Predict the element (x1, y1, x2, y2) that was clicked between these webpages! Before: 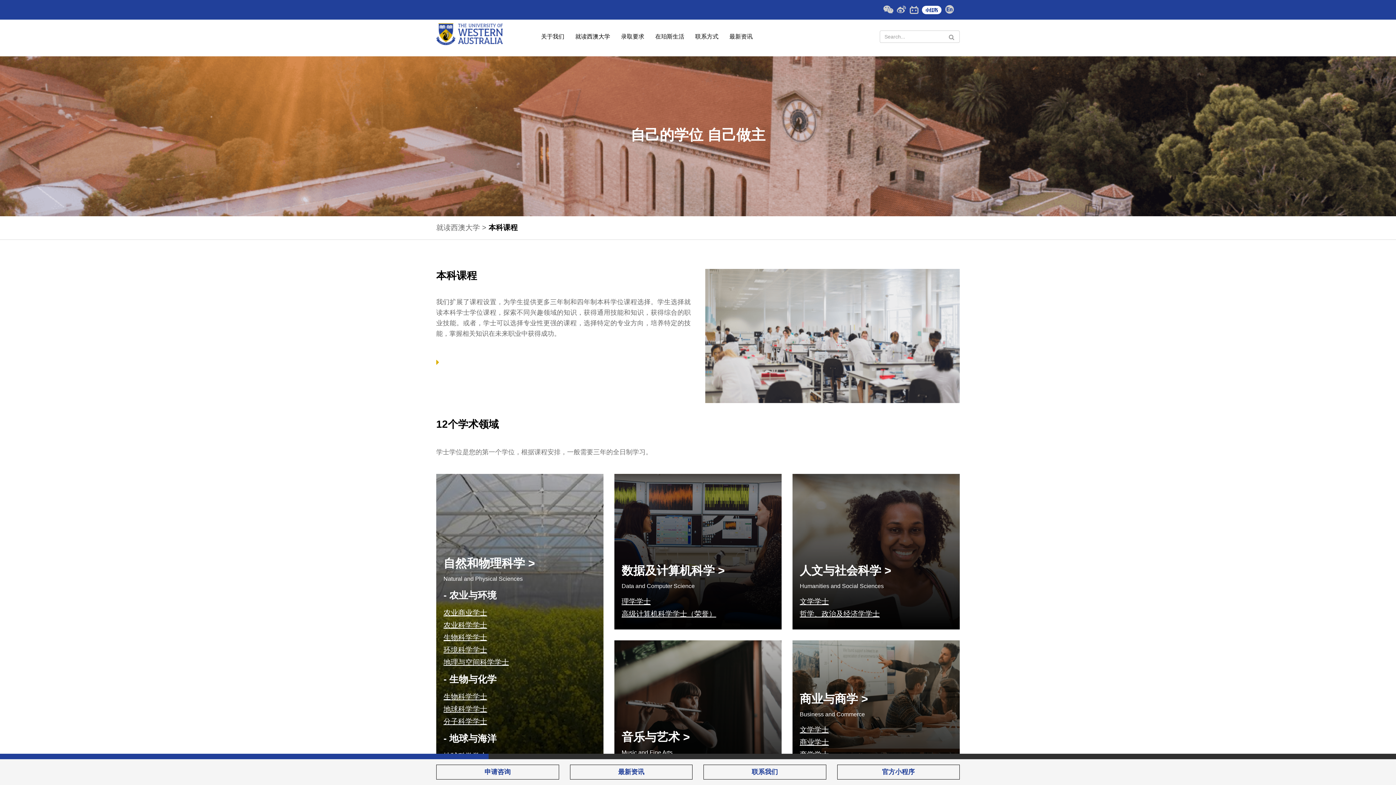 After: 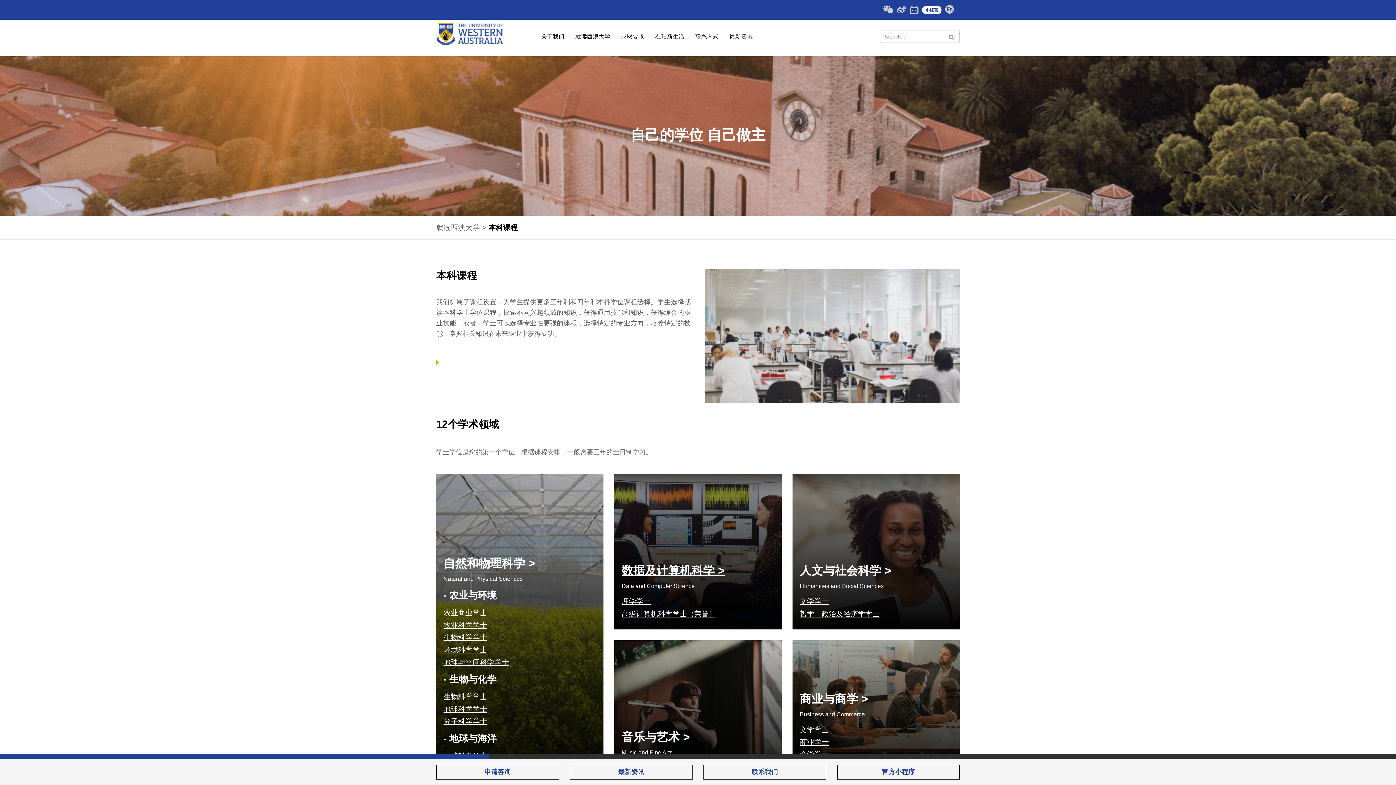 Action: label: 数据及计算机科学 > bbox: (618, 561, 778, 578)